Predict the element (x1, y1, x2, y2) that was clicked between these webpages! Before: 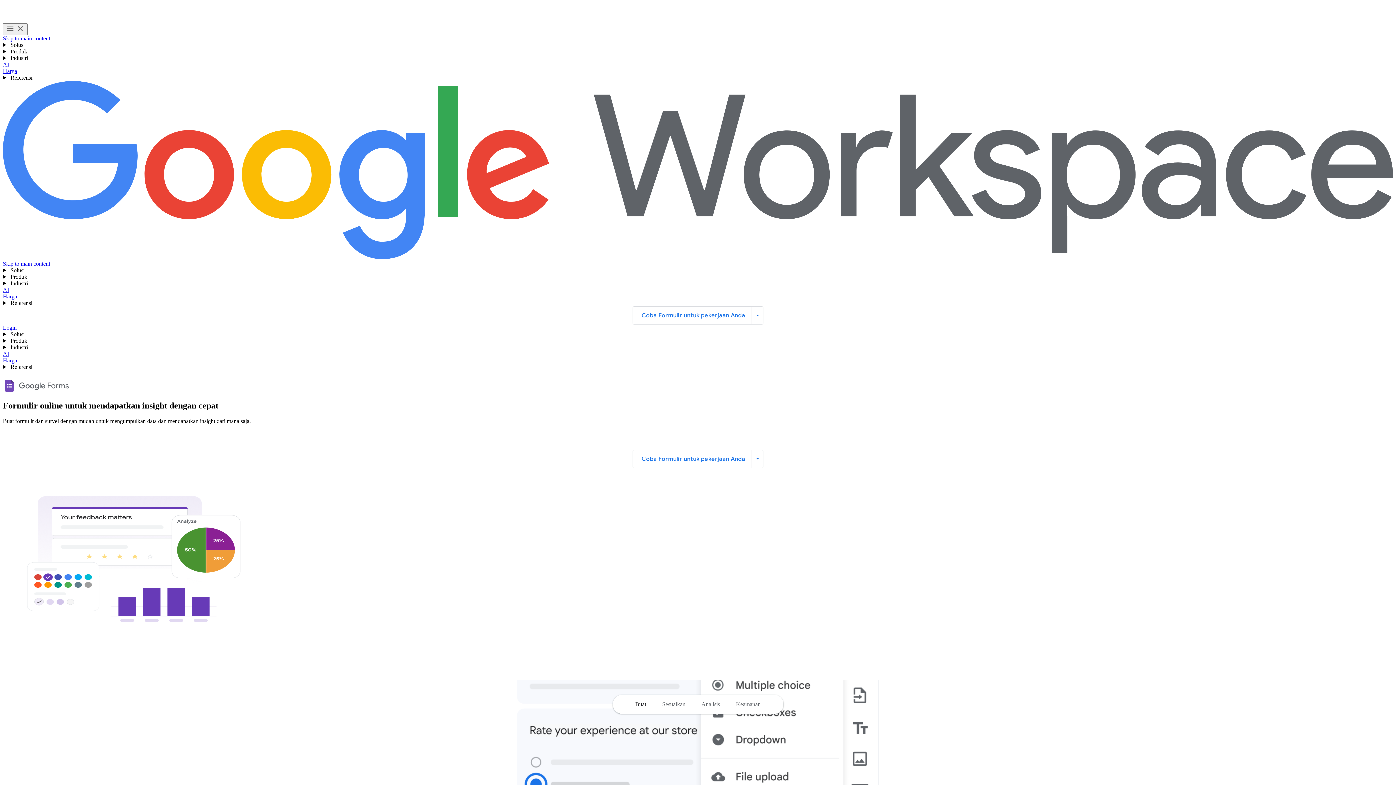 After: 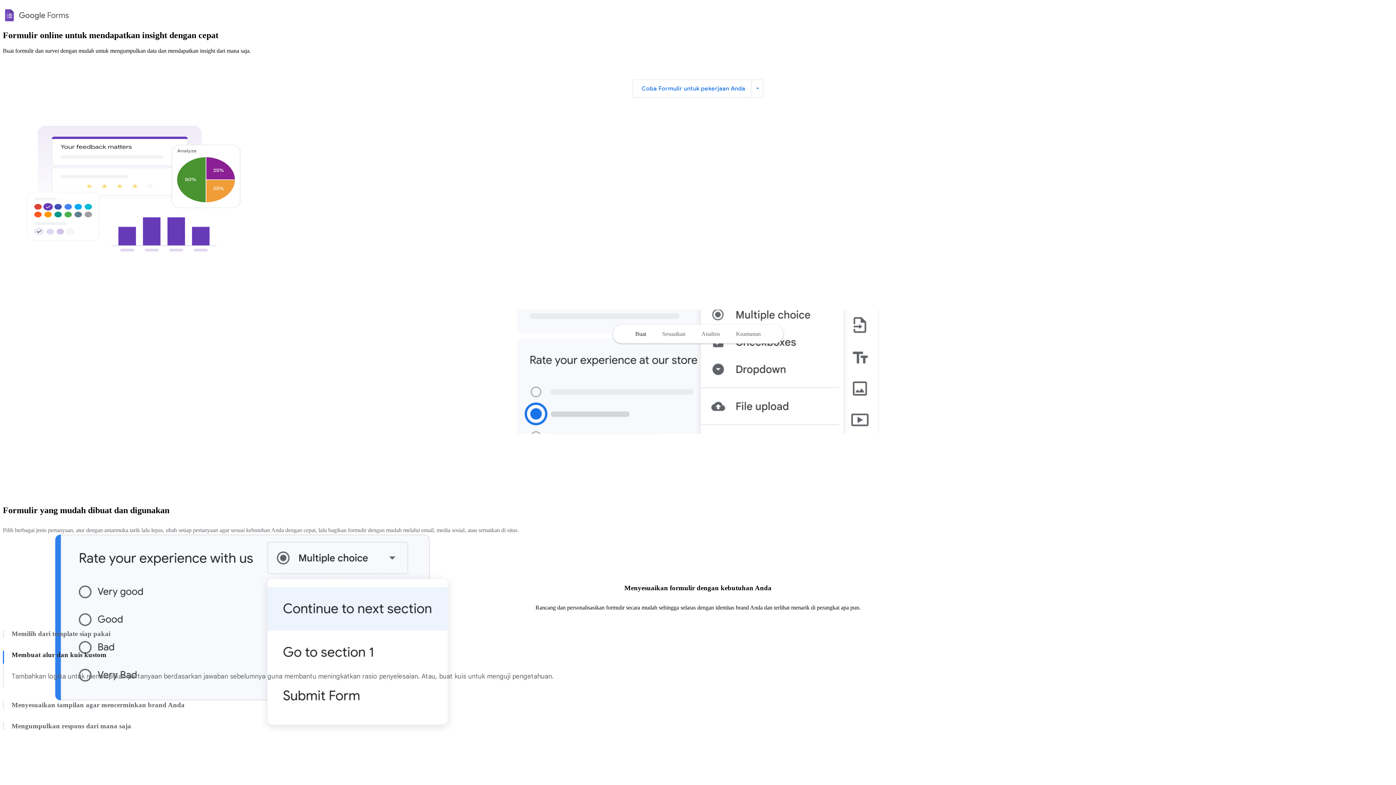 Action: bbox: (2, 35, 50, 41) label: Skip to main content